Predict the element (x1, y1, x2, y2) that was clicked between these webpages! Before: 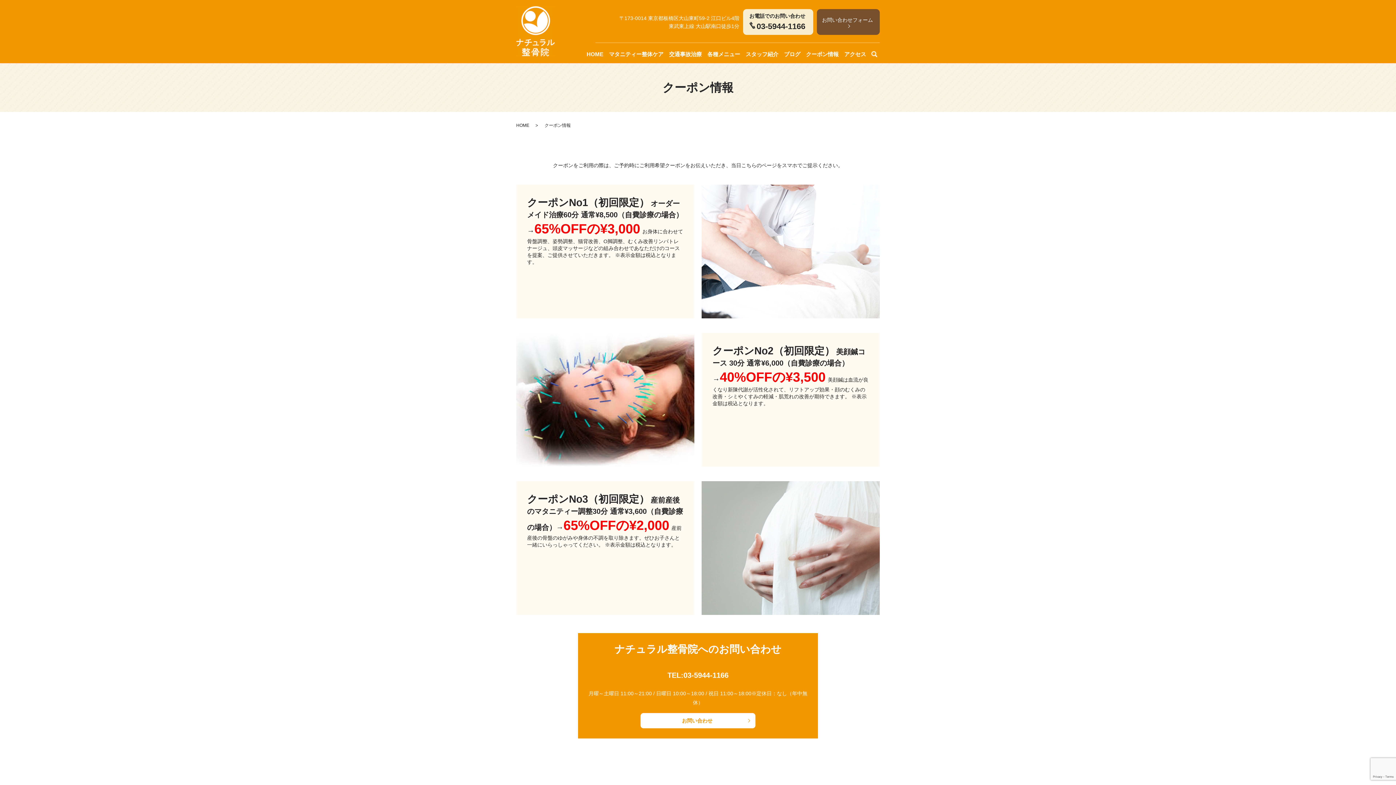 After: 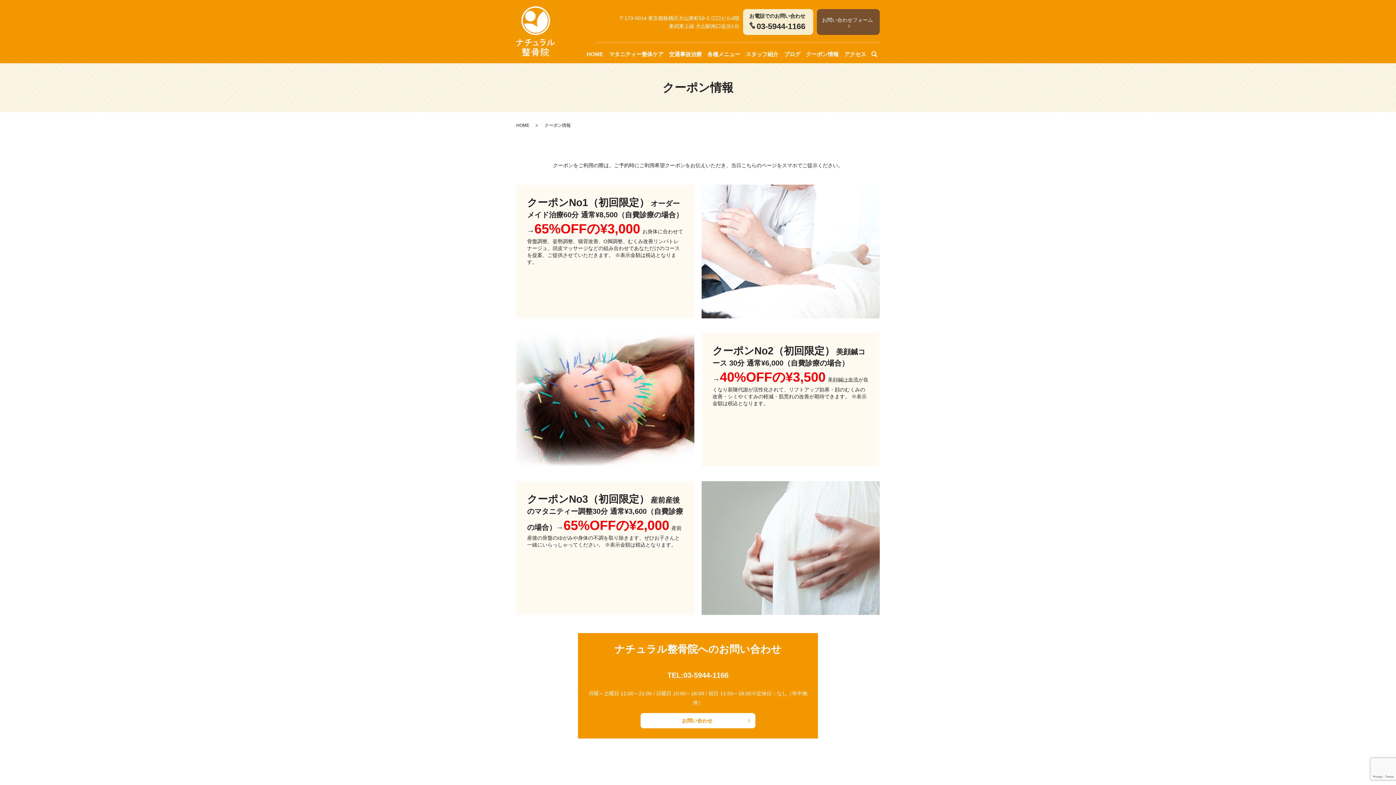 Action: bbox: (806, 49, 838, 58) label: クーポン情報